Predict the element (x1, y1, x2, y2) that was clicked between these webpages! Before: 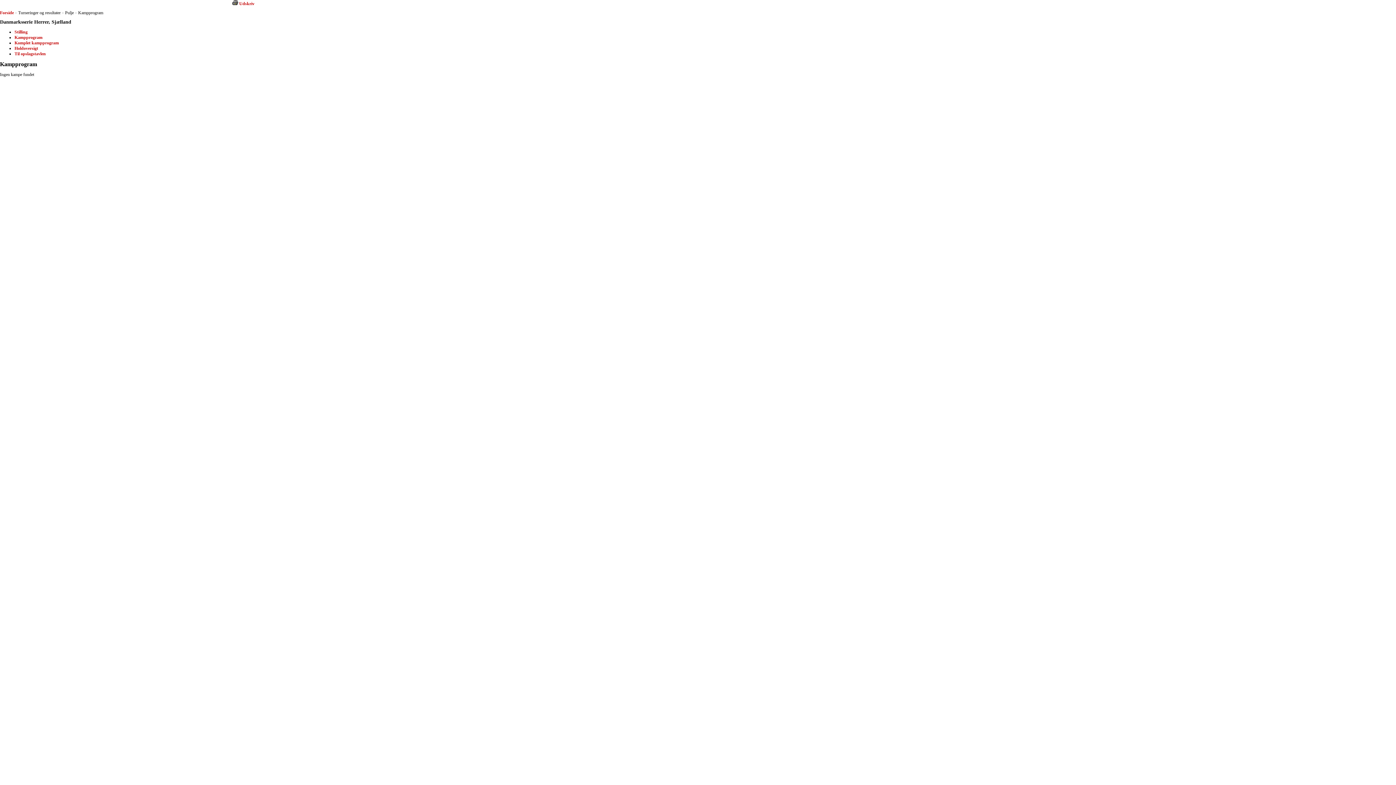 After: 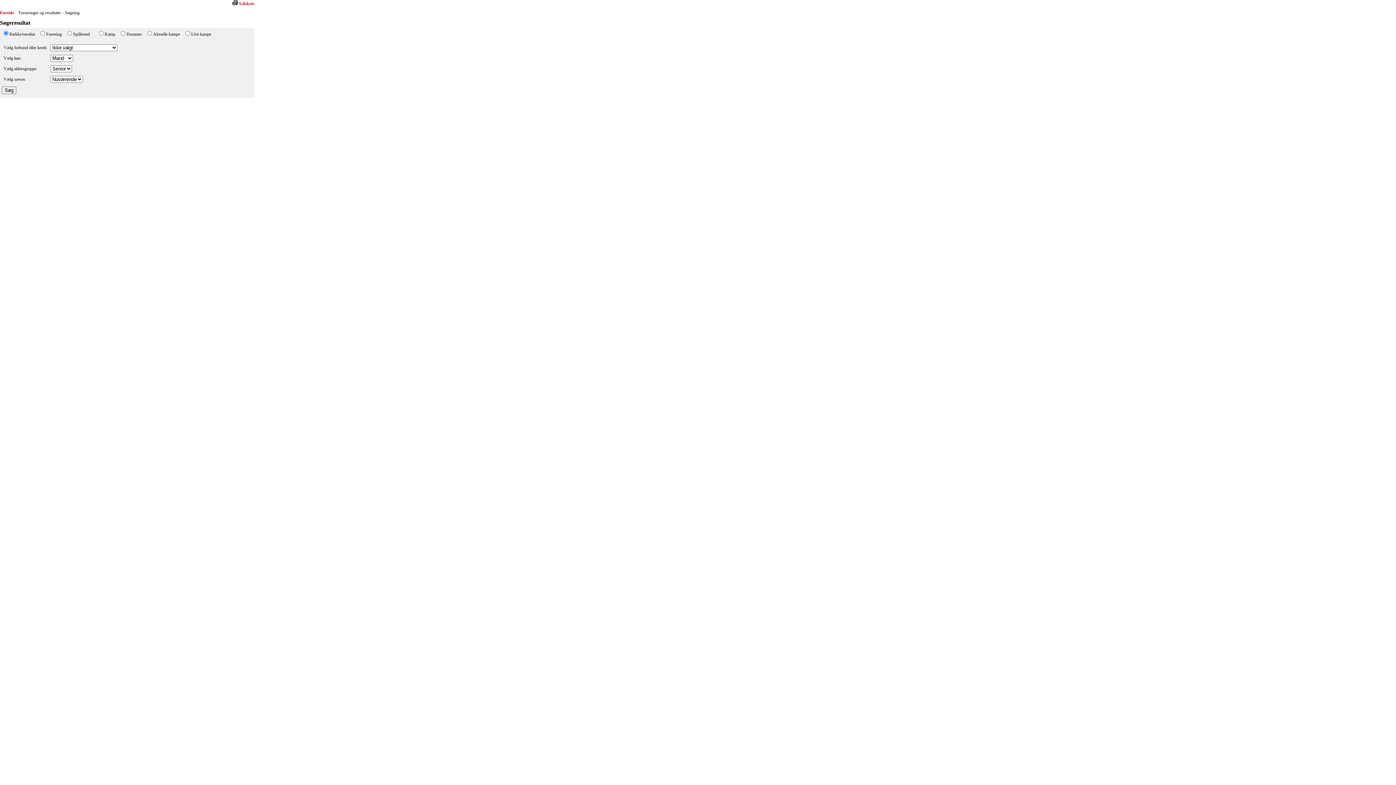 Action: label: Forside bbox: (0, 10, 13, 15)